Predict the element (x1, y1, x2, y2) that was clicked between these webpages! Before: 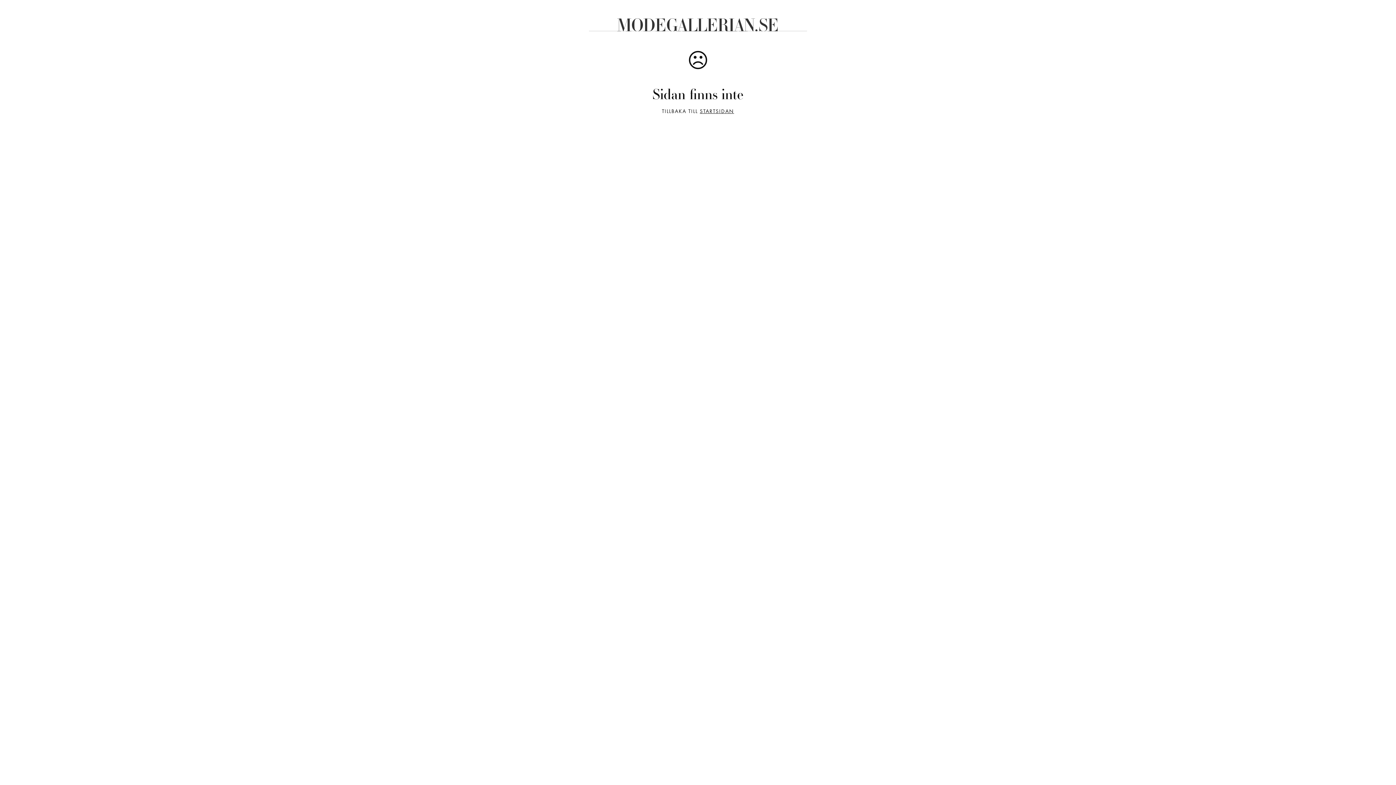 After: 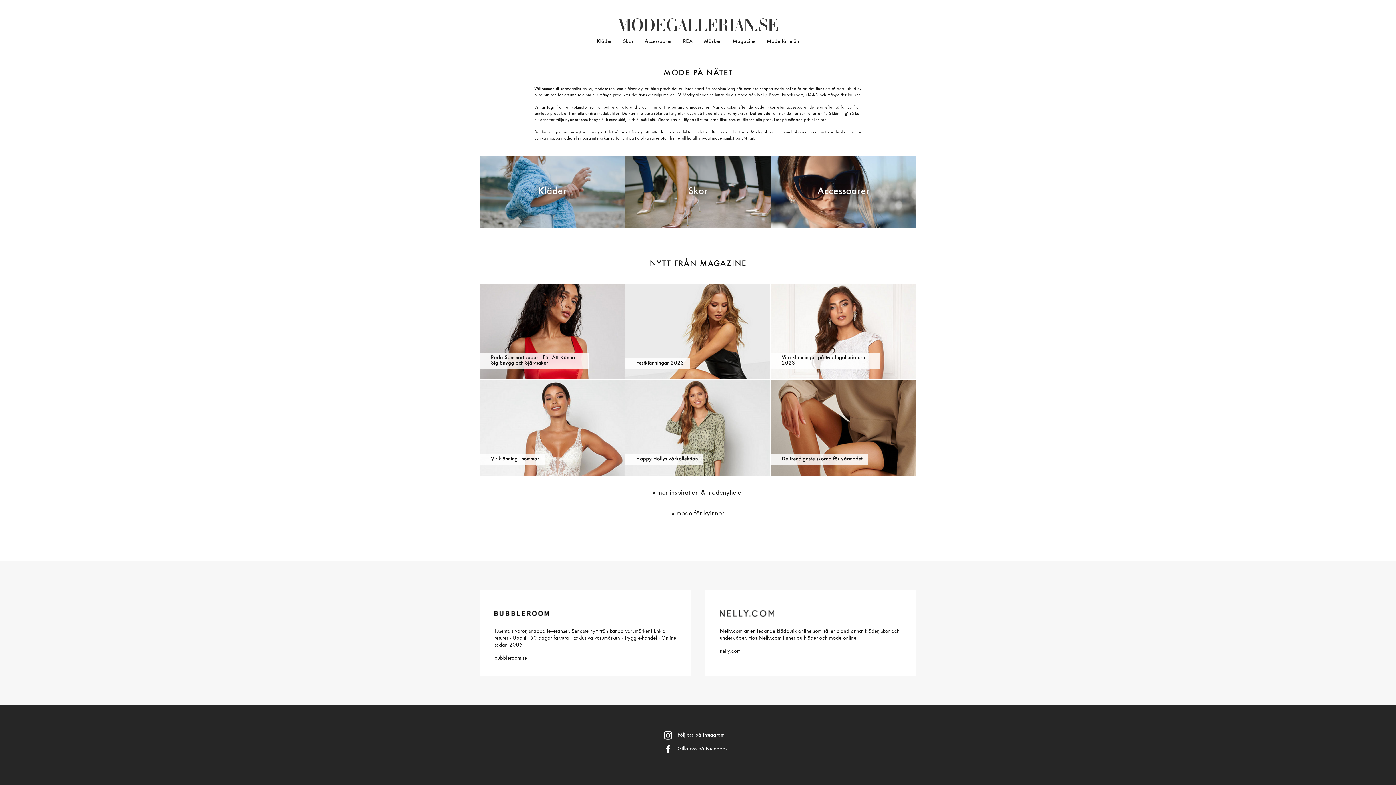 Action: label: STARTSIDAN bbox: (700, 108, 734, 114)